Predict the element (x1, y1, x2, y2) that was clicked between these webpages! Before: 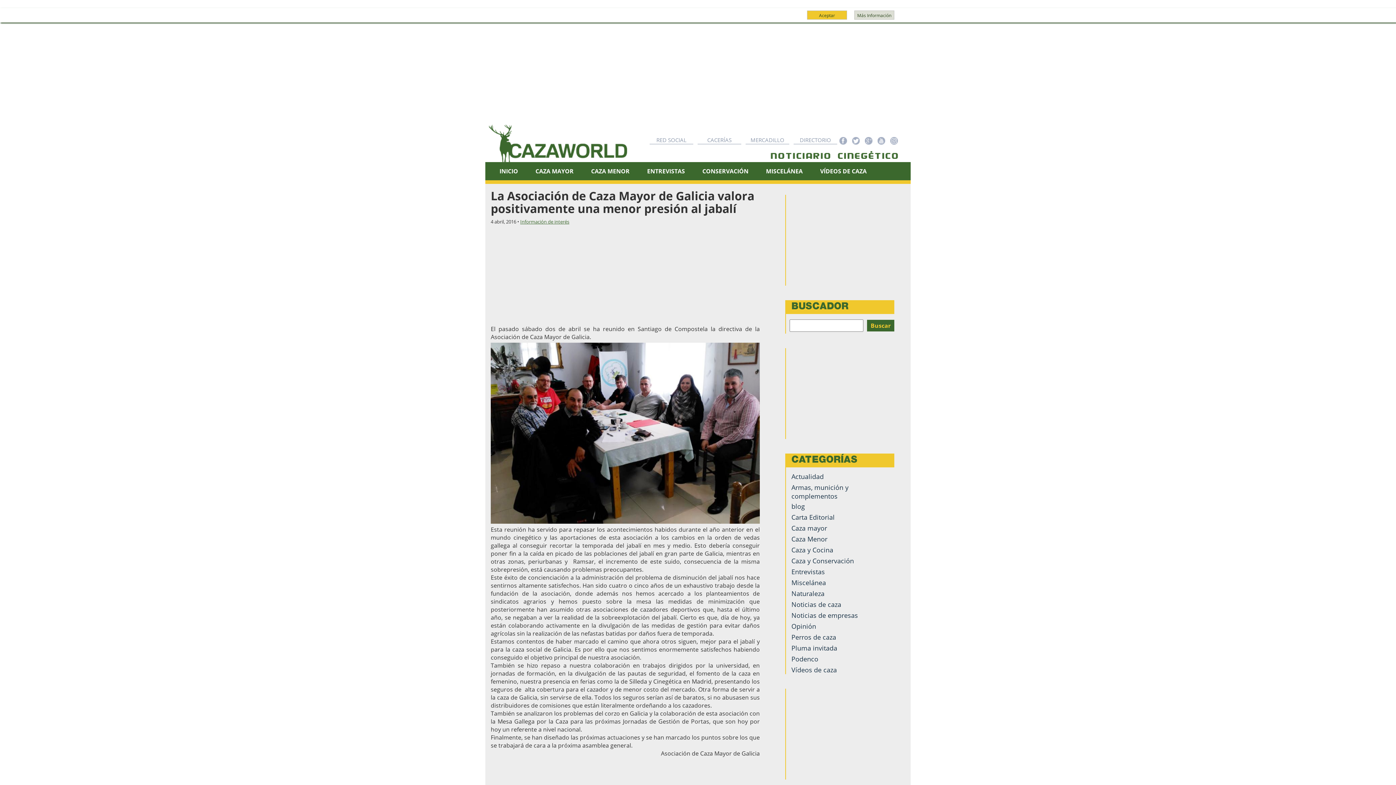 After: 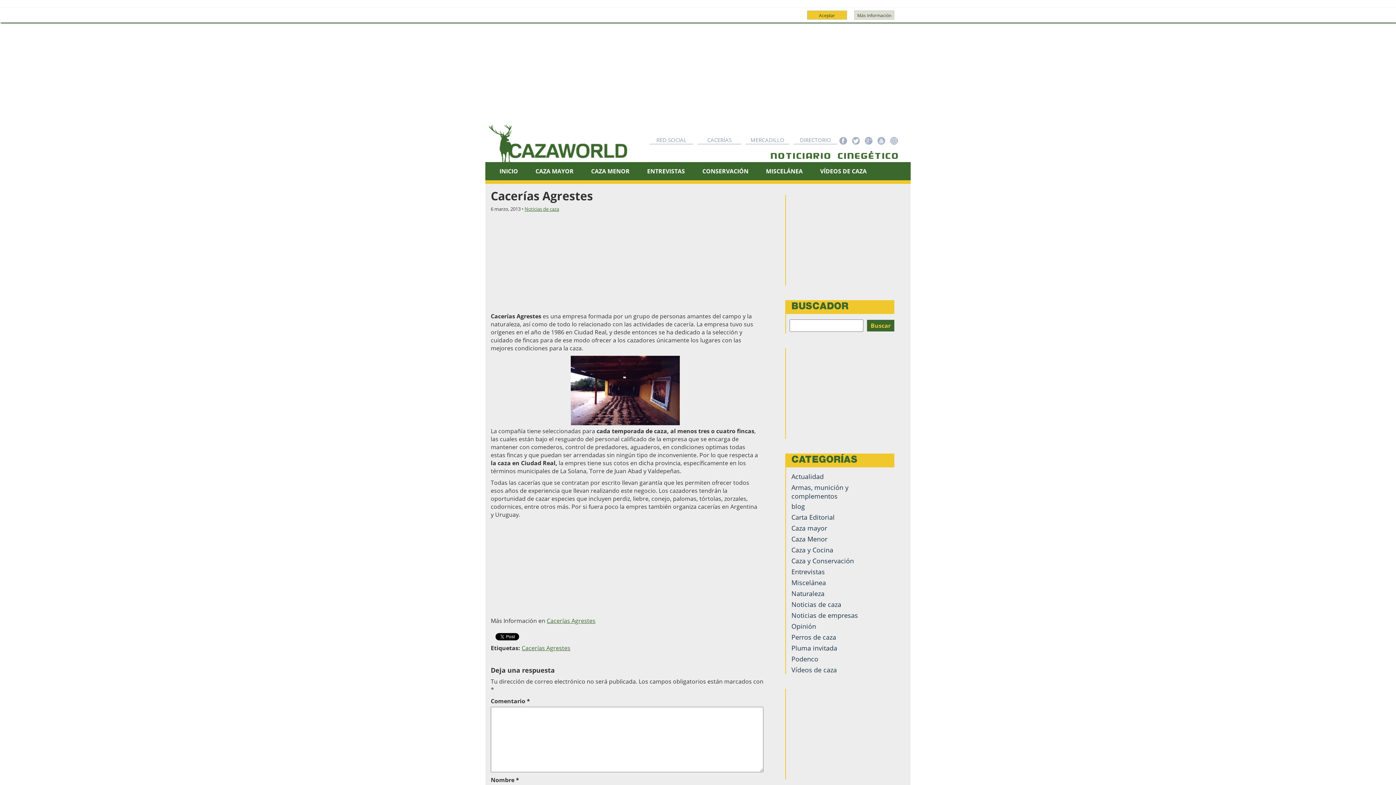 Action: bbox: (697, 135, 741, 144) label: CACERÍAS